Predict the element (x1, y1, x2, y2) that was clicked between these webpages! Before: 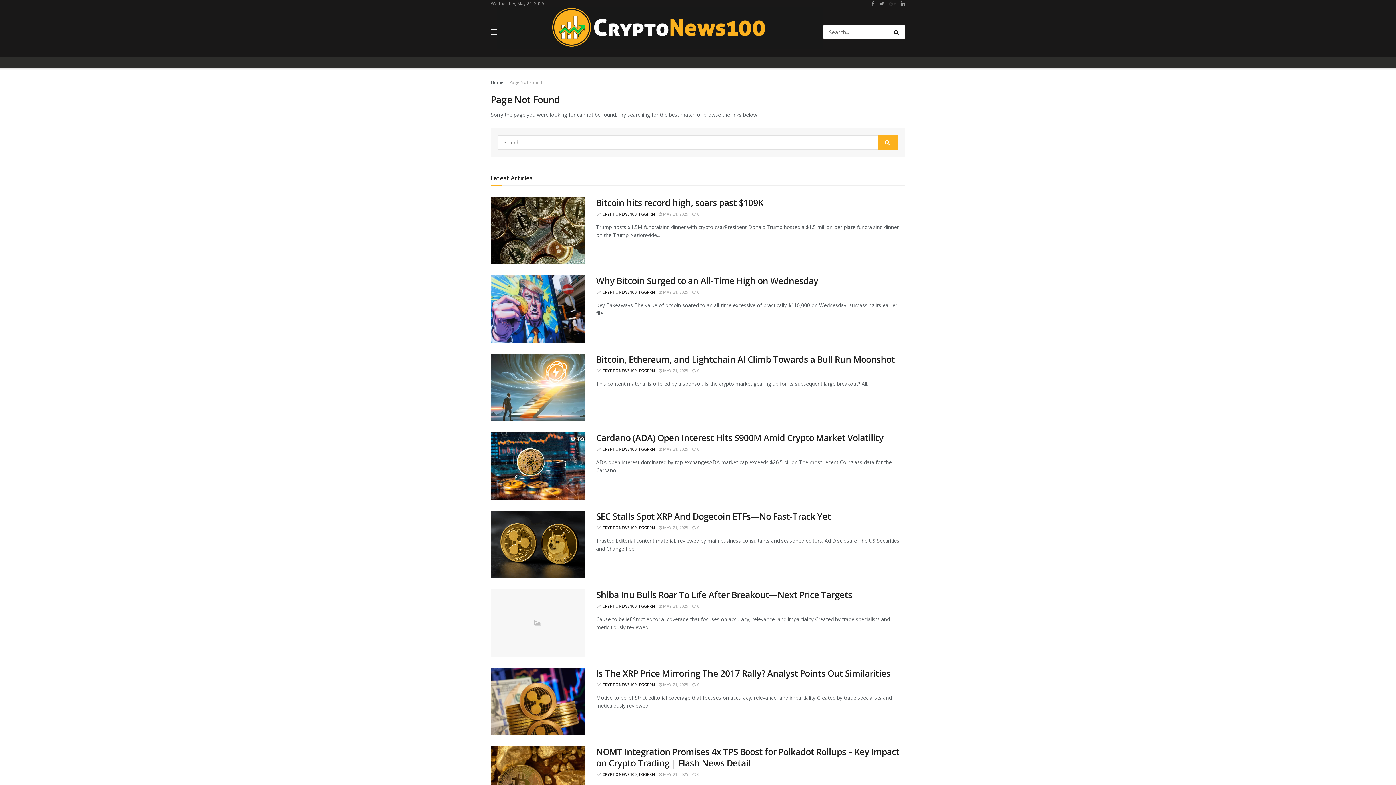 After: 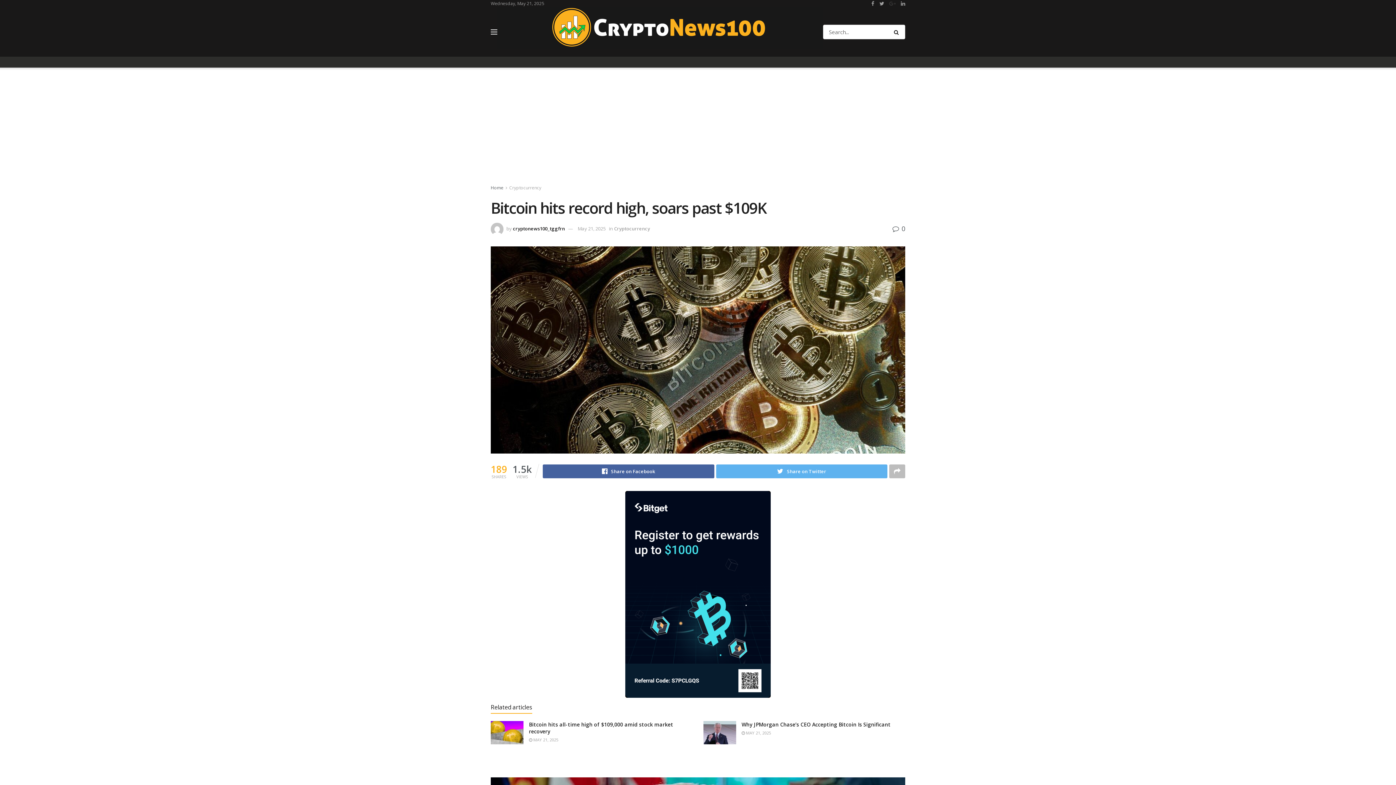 Action: bbox: (596, 196, 763, 208) label: Bitcoin hits record high, soars past $109K